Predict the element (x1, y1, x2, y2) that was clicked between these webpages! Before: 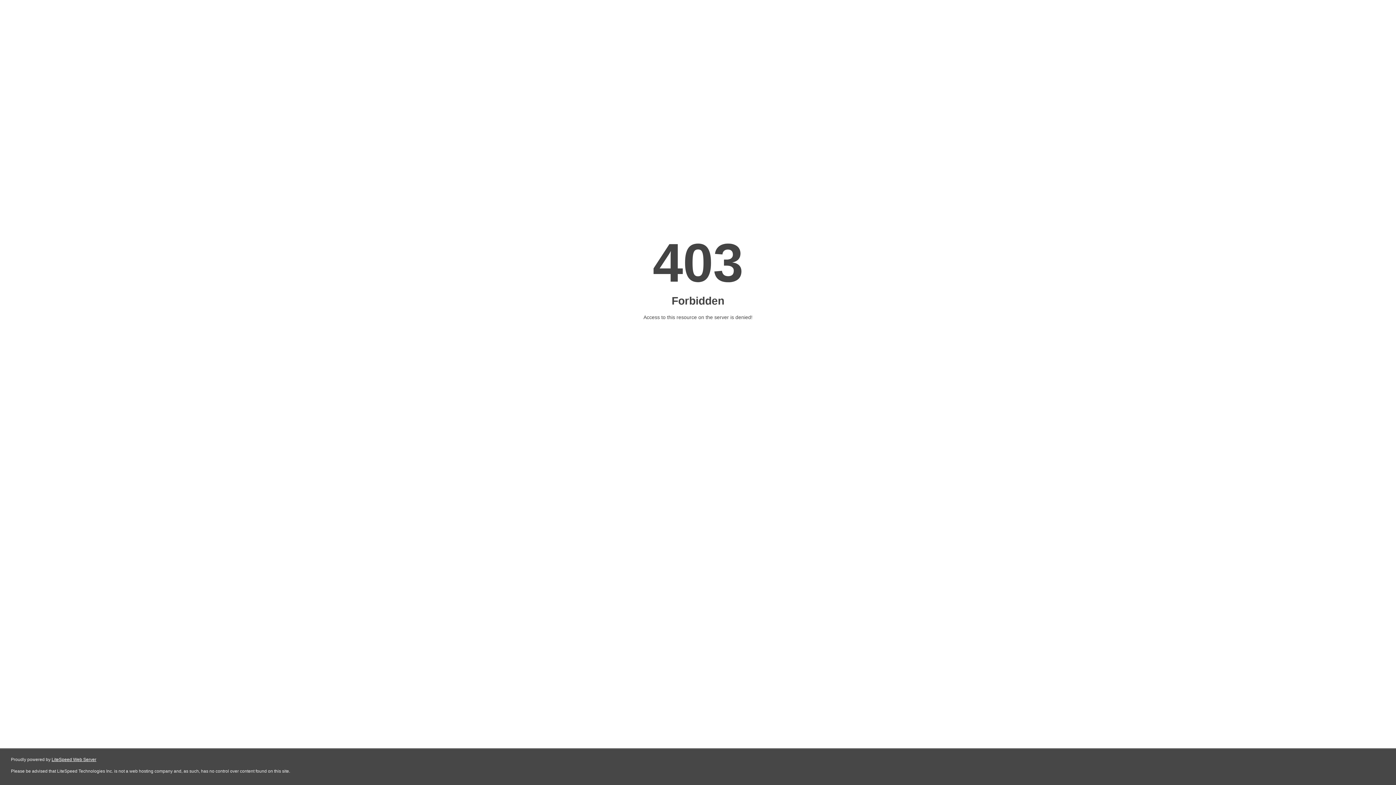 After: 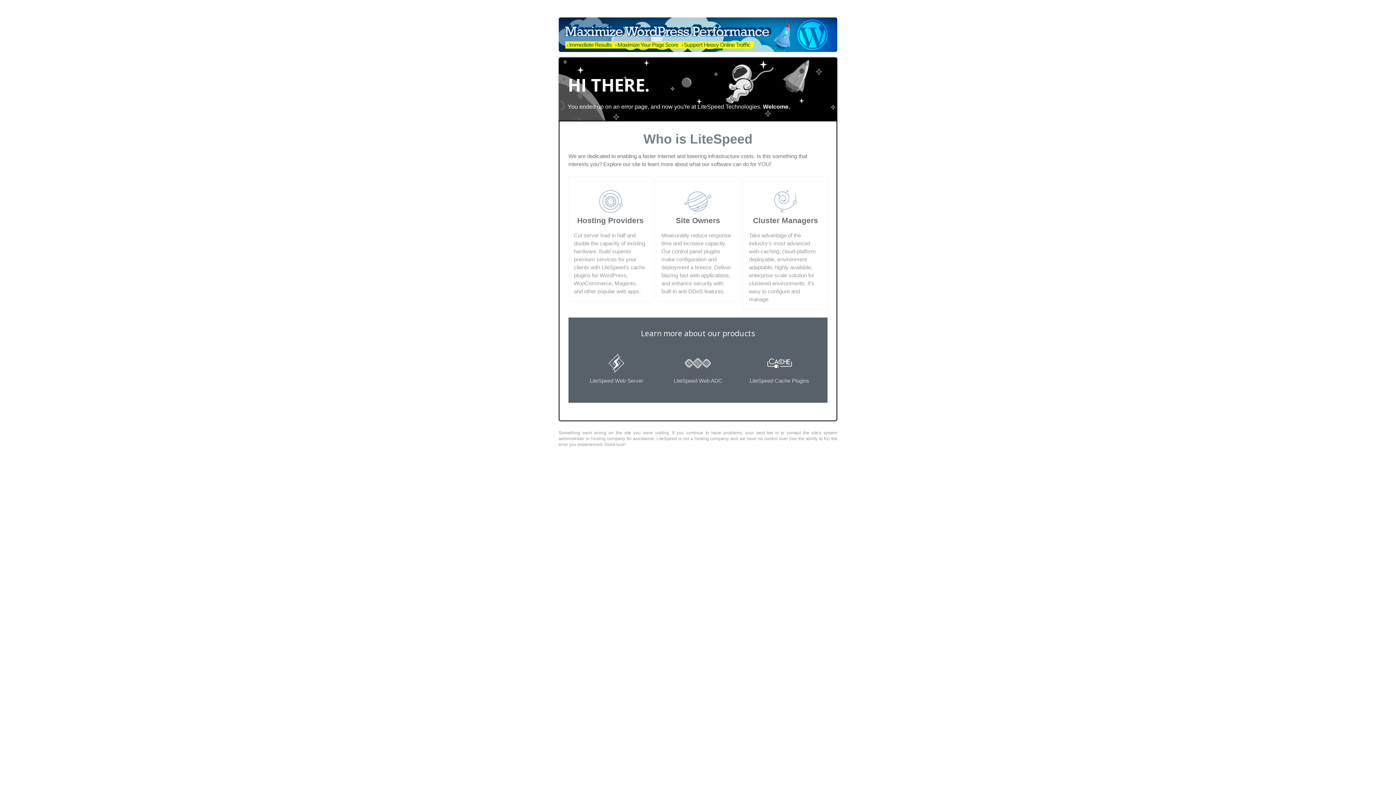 Action: bbox: (51, 757, 96, 762) label: LiteSpeed Web Server